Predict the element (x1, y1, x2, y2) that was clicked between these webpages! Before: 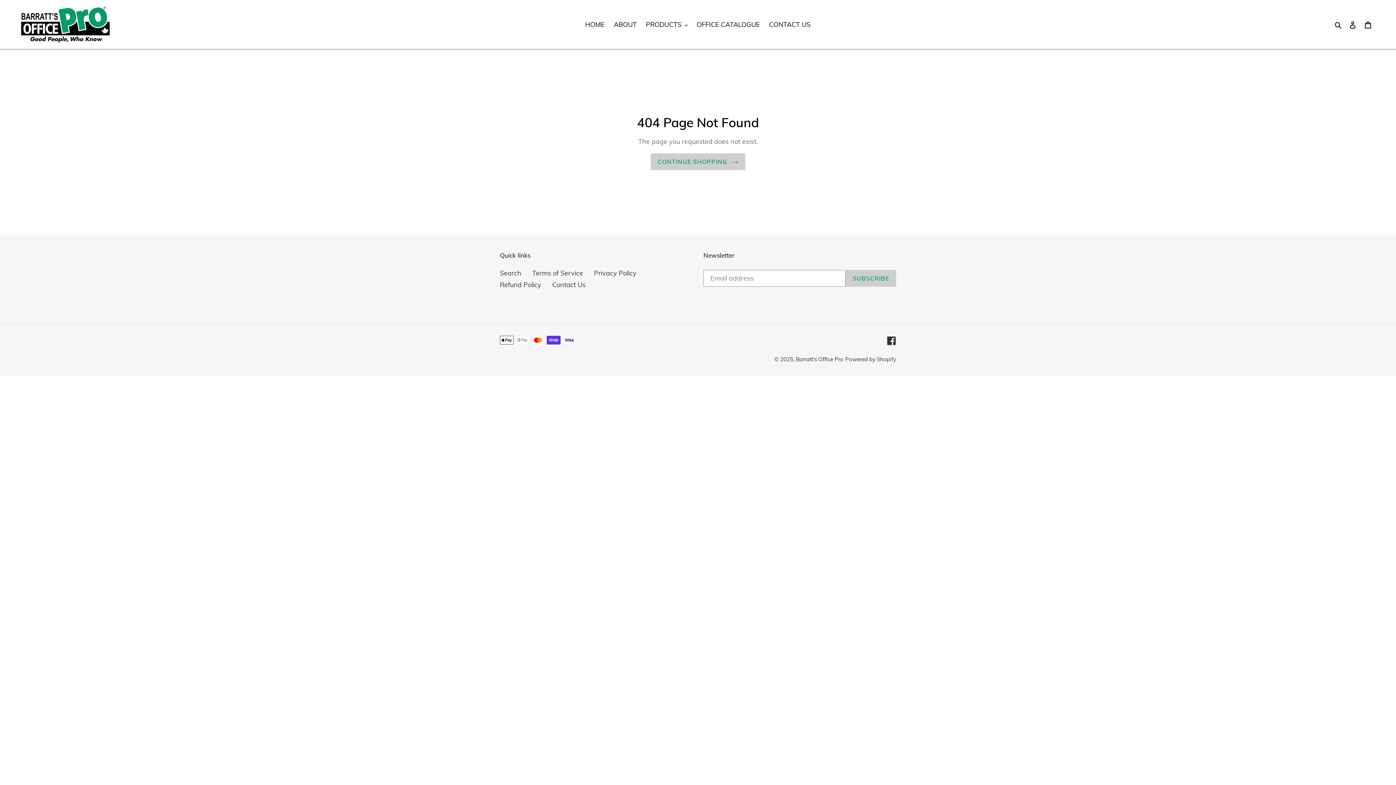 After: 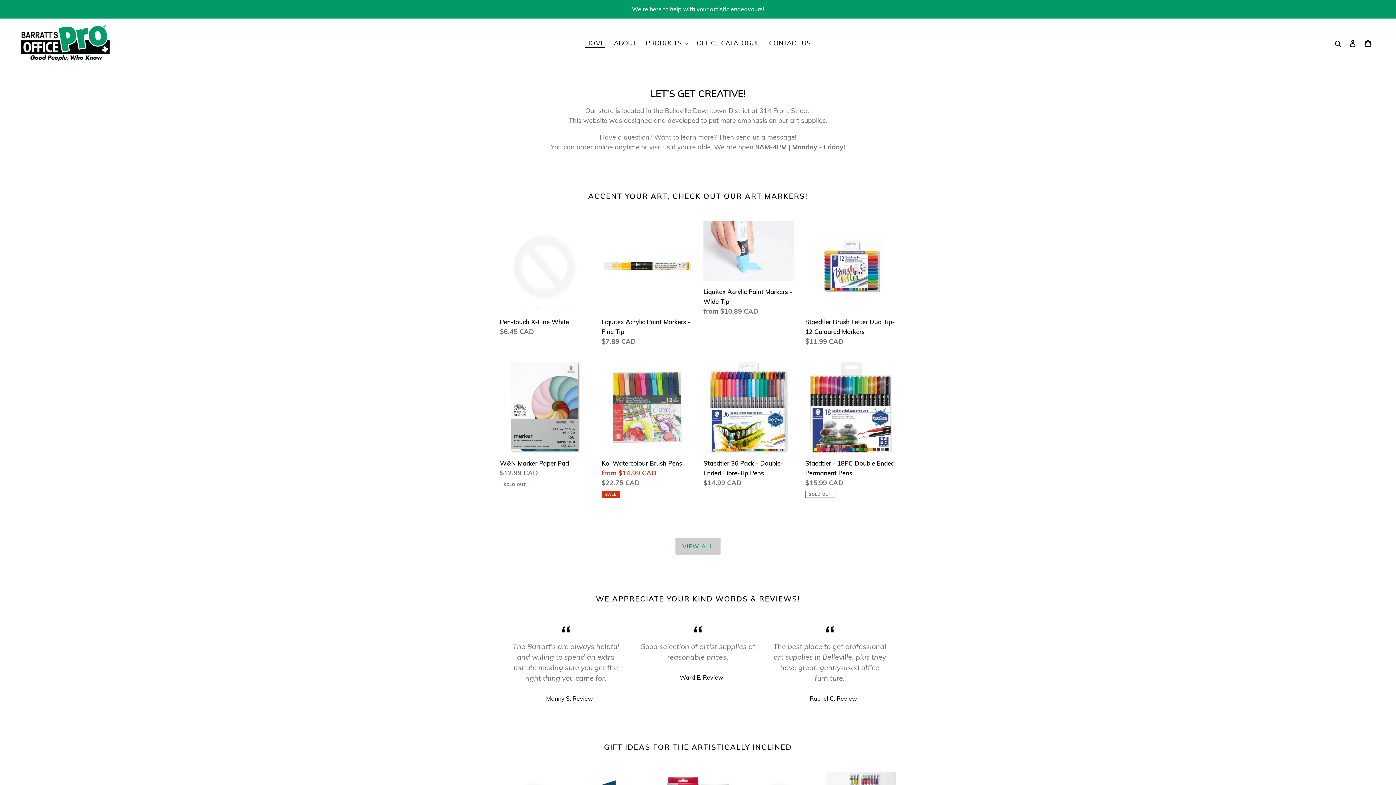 Action: bbox: (796, 355, 843, 362) label: Barratt's Office Pro